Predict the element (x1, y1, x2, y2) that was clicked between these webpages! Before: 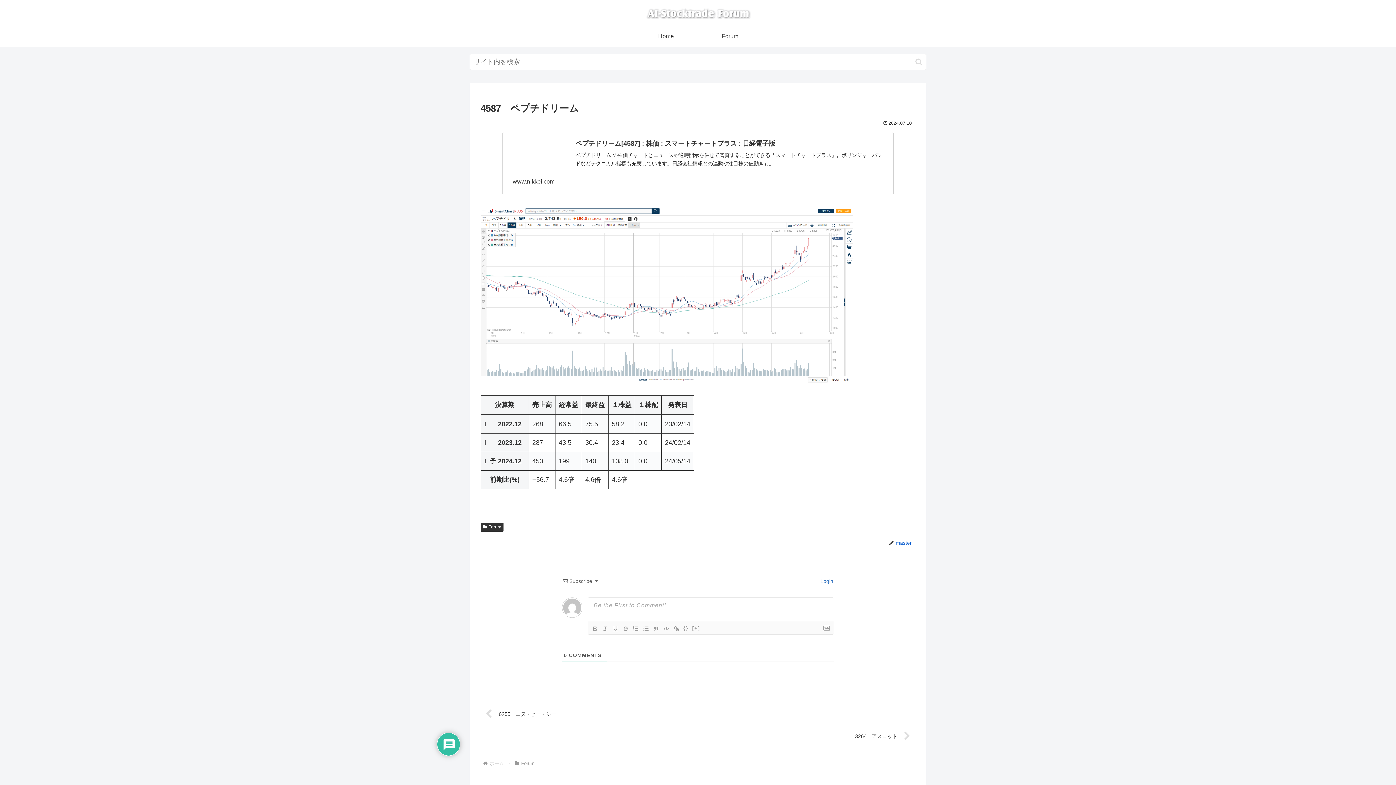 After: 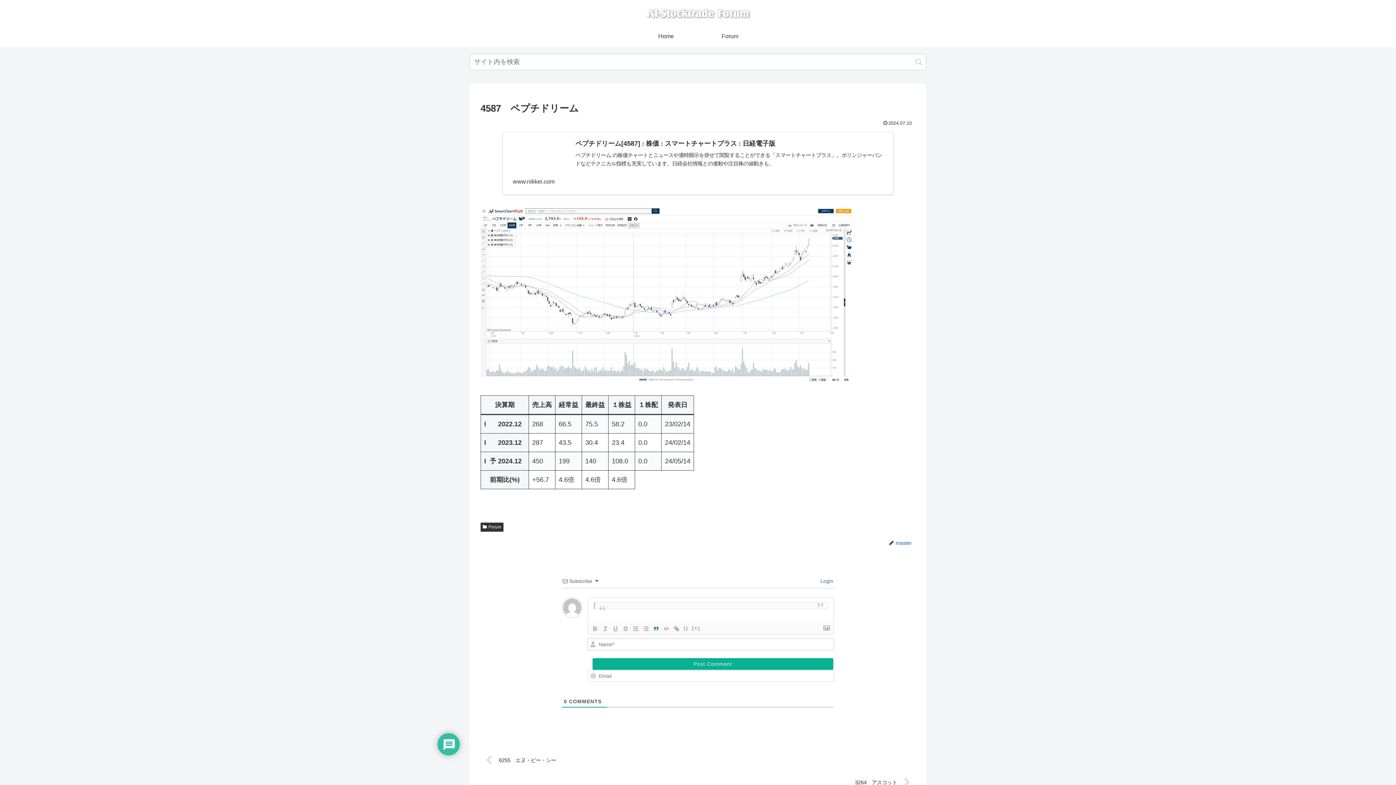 Action: bbox: (651, 624, 661, 633)